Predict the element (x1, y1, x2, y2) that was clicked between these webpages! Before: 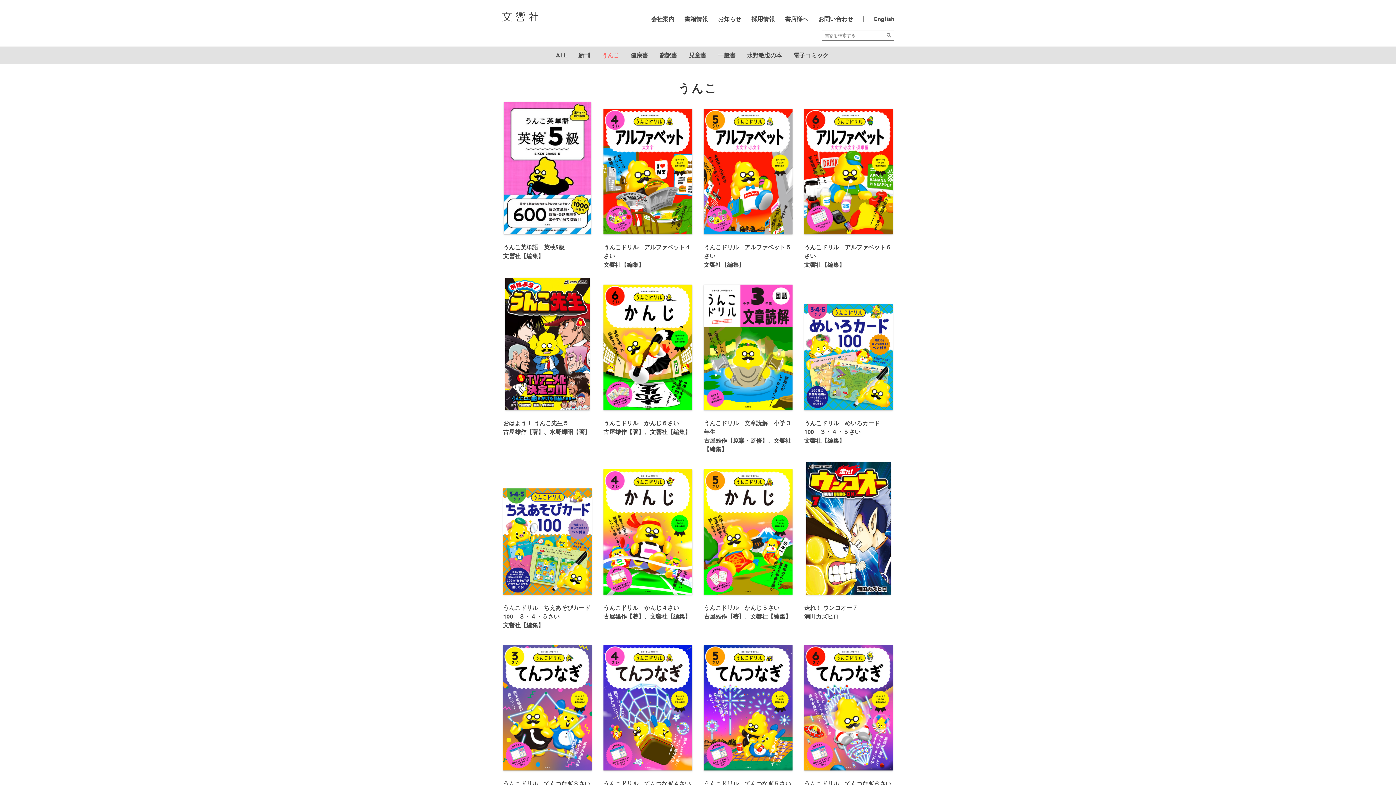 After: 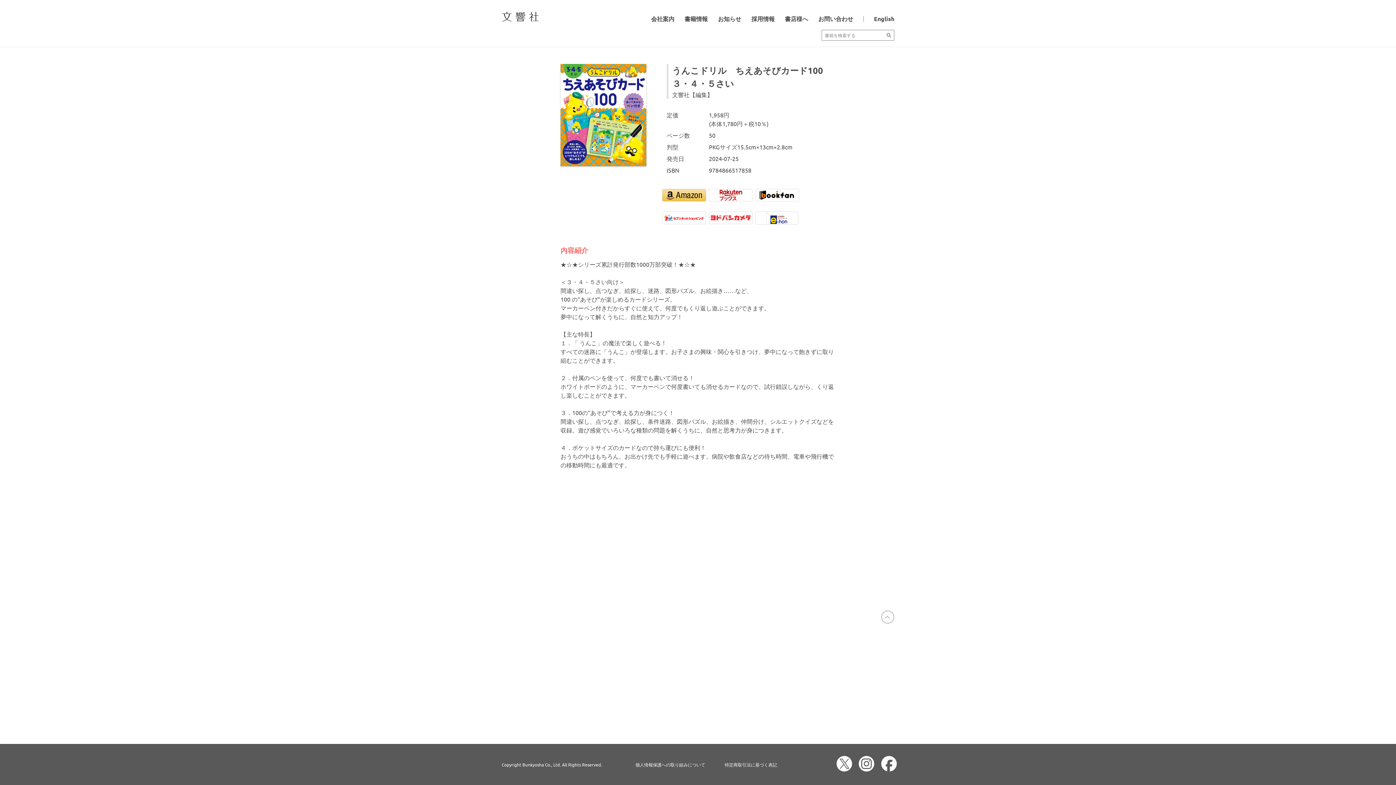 Action: label: うんこドリル　ちえあそびカード100　３・４・５さい

文響社【編集】 bbox: (503, 468, 592, 632)